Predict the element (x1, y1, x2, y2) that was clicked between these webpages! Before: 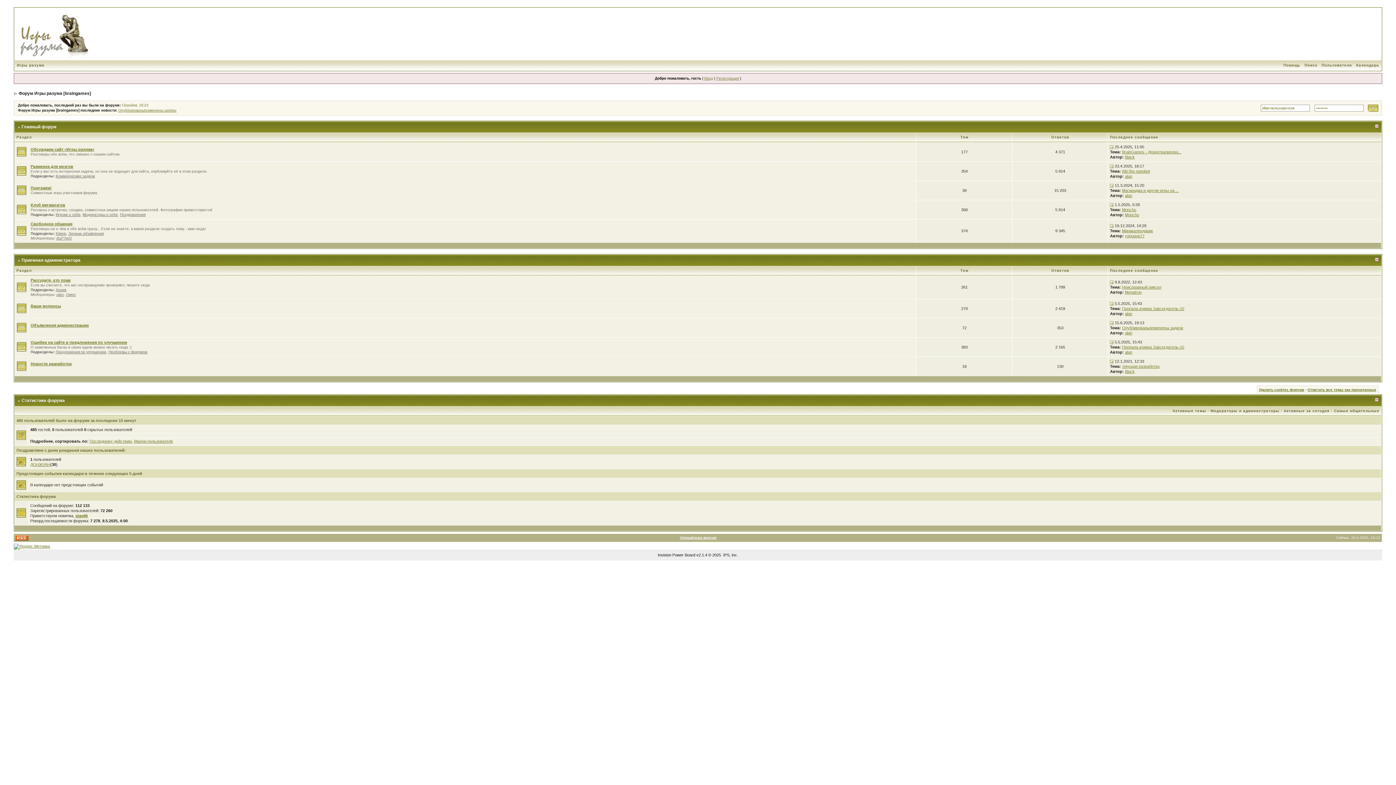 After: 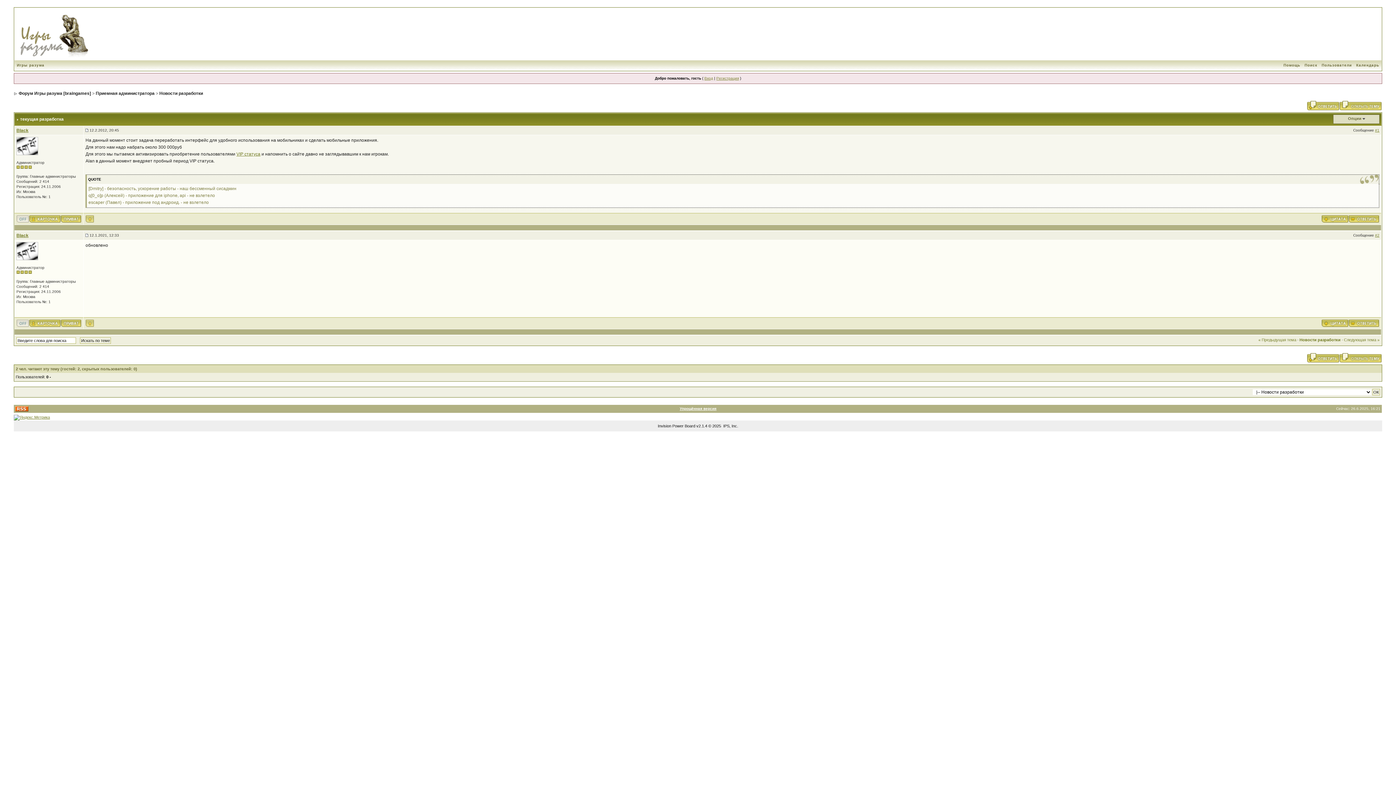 Action: label: текущая разработка bbox: (1122, 364, 1159, 368)